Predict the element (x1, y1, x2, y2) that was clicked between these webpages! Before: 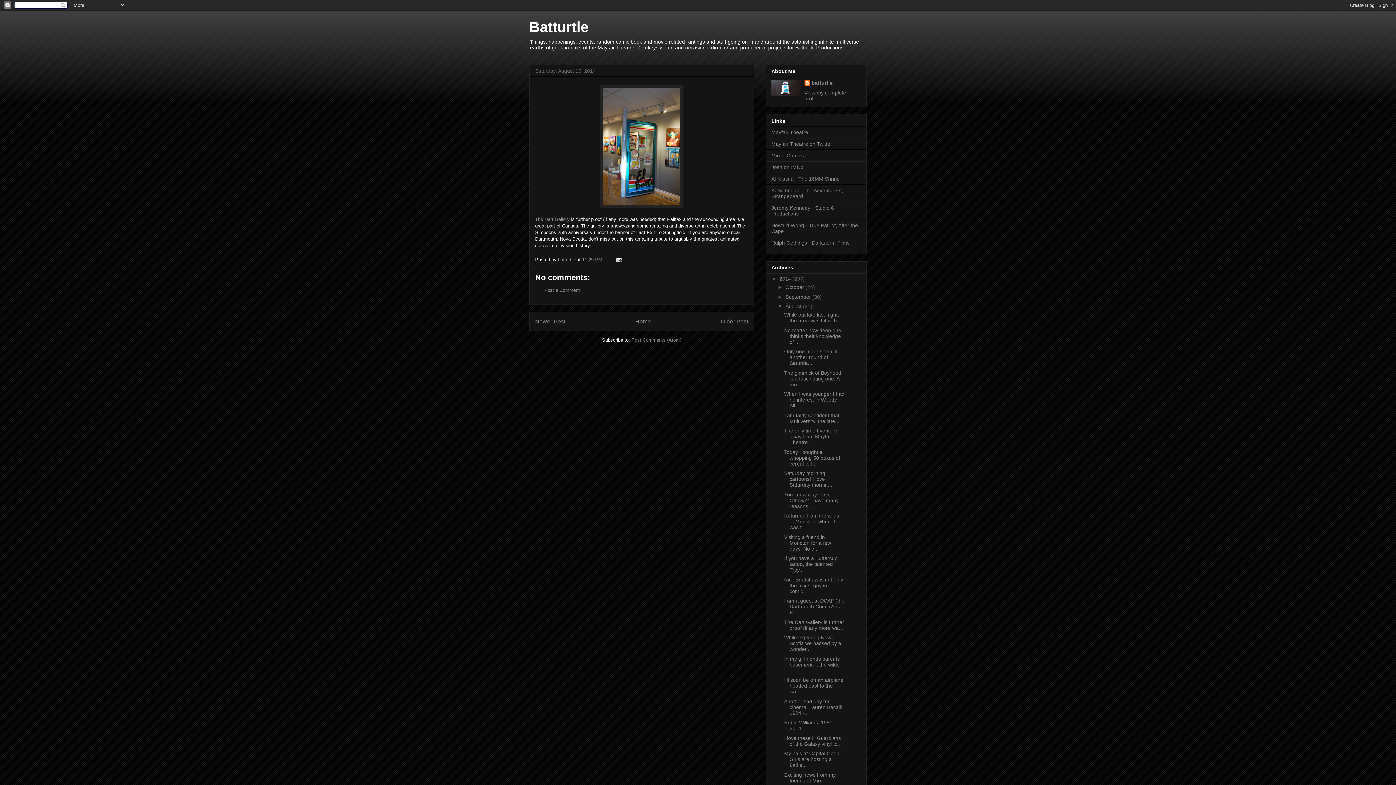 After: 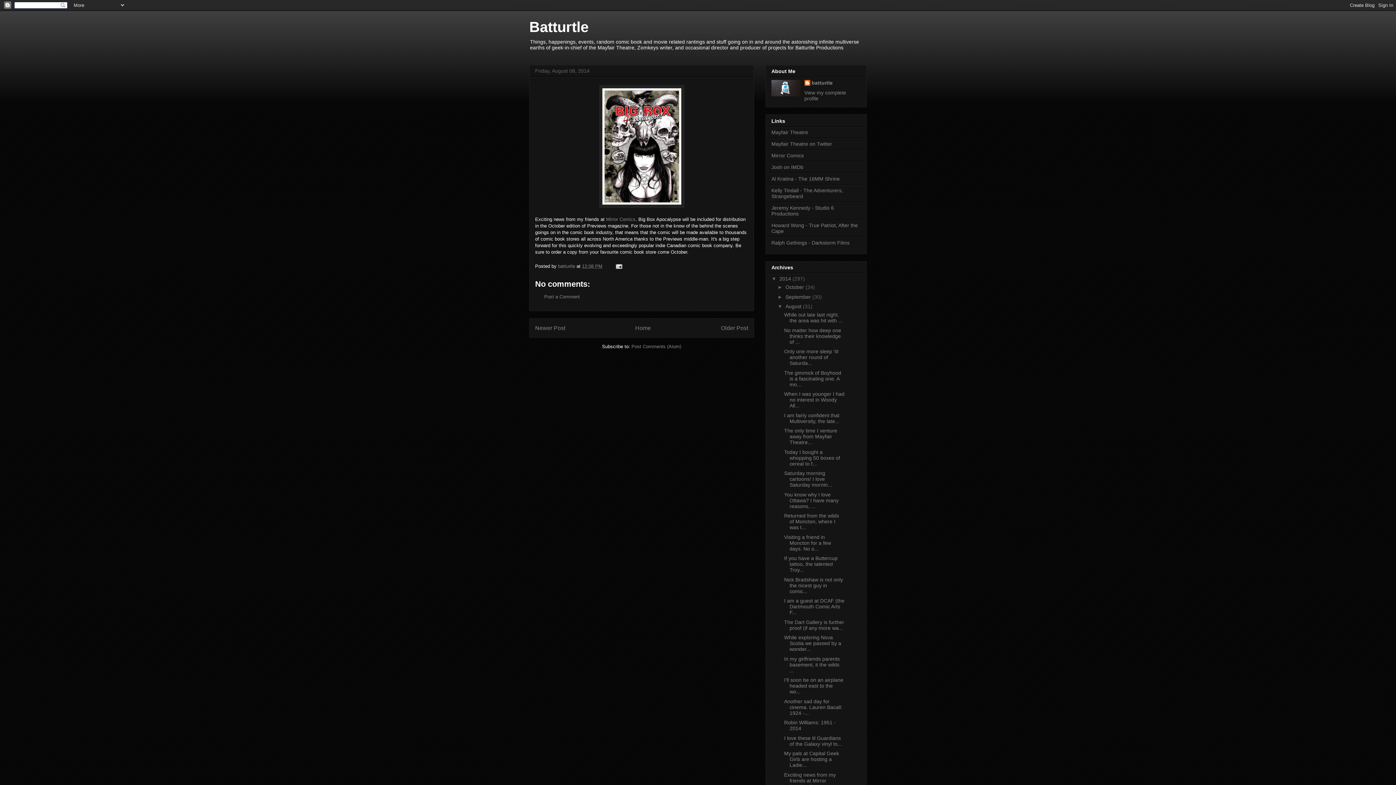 Action: bbox: (784, 772, 835, 789) label: Exciting news from my friends at Mirror Comics. B...